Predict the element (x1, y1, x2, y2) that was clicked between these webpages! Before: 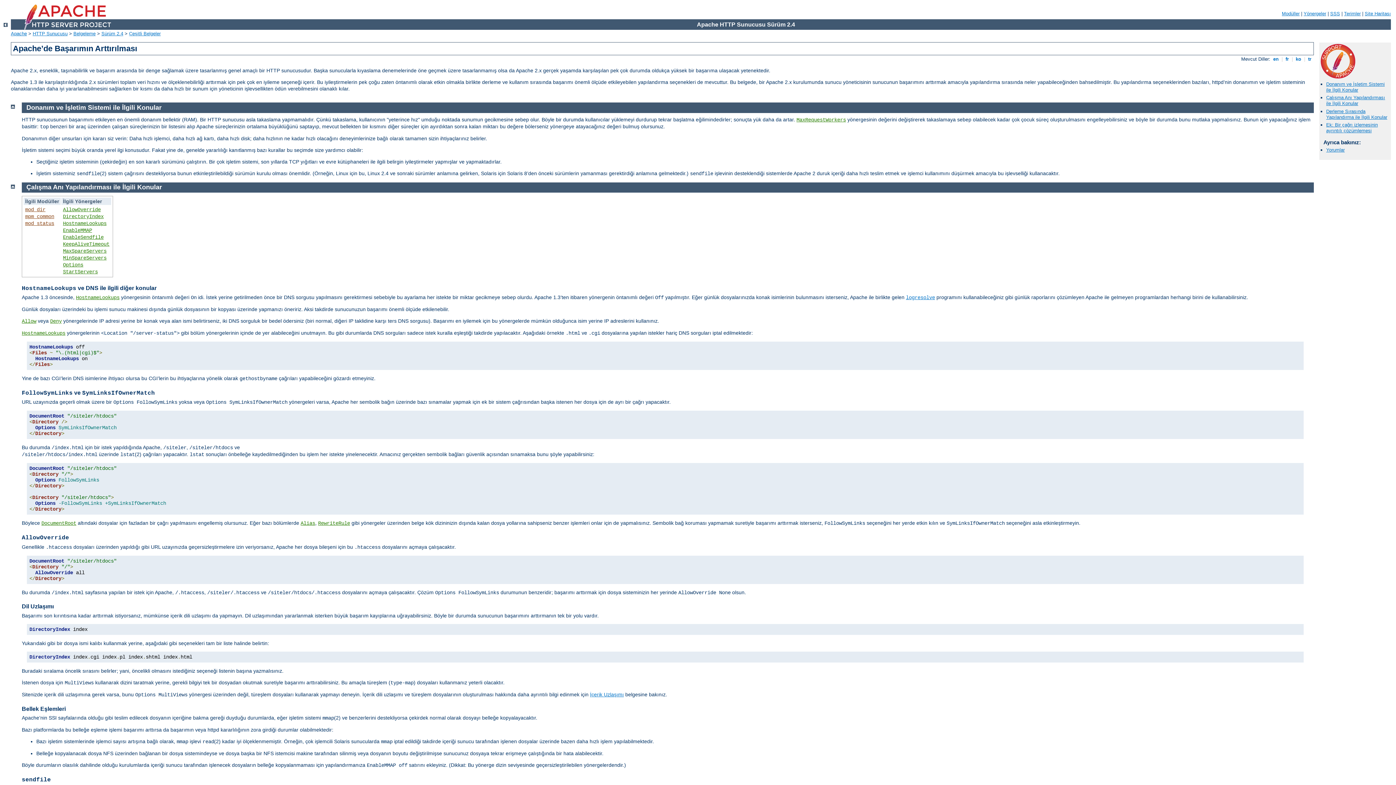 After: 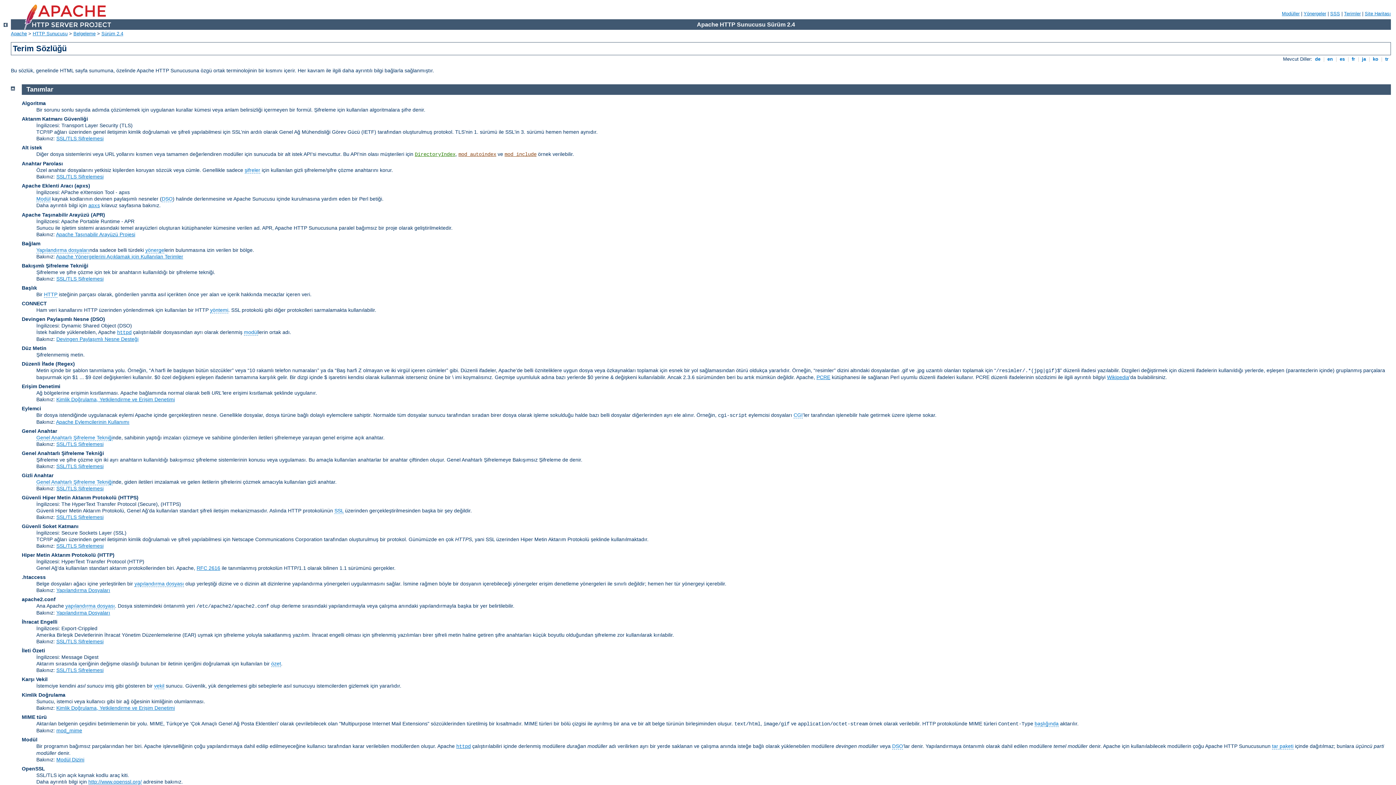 Action: bbox: (1344, 10, 1361, 16) label: Terimler